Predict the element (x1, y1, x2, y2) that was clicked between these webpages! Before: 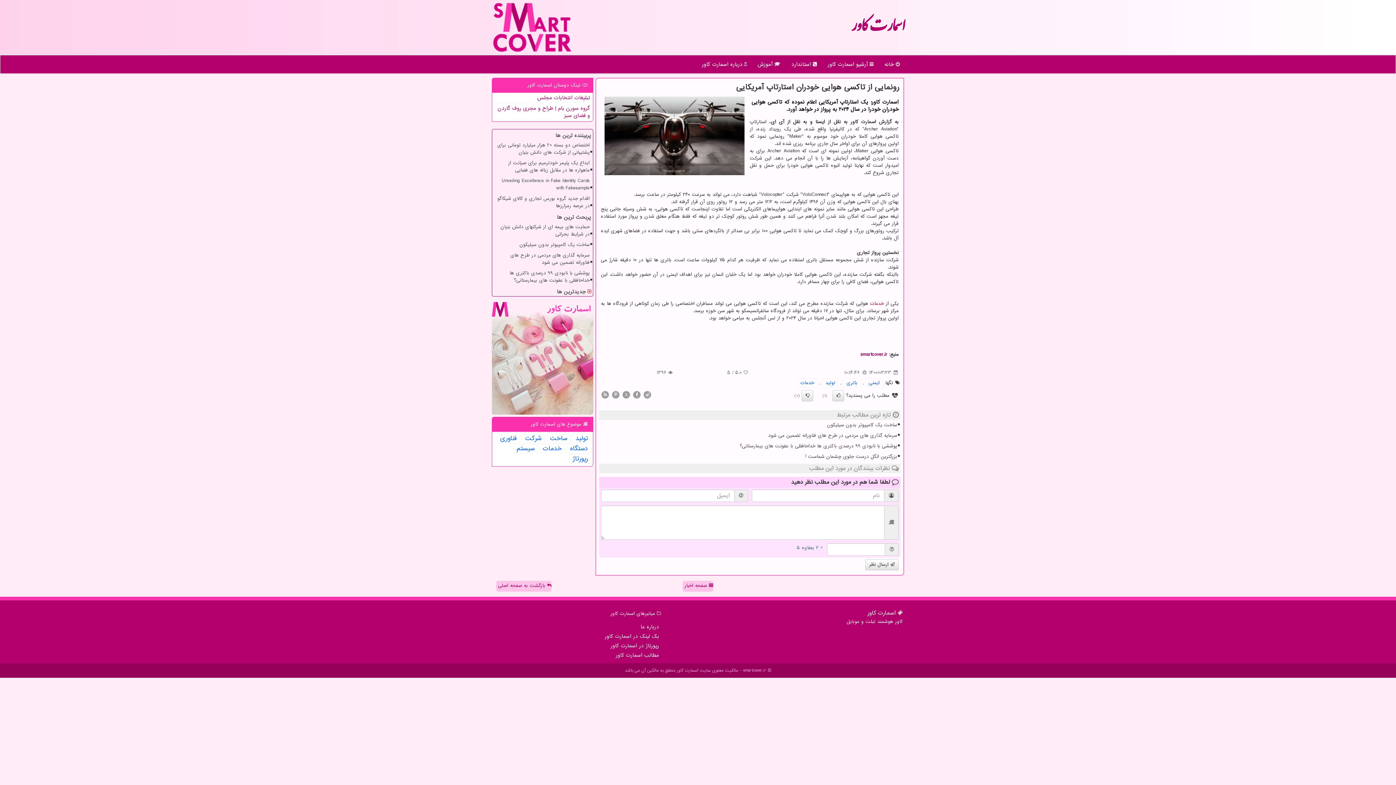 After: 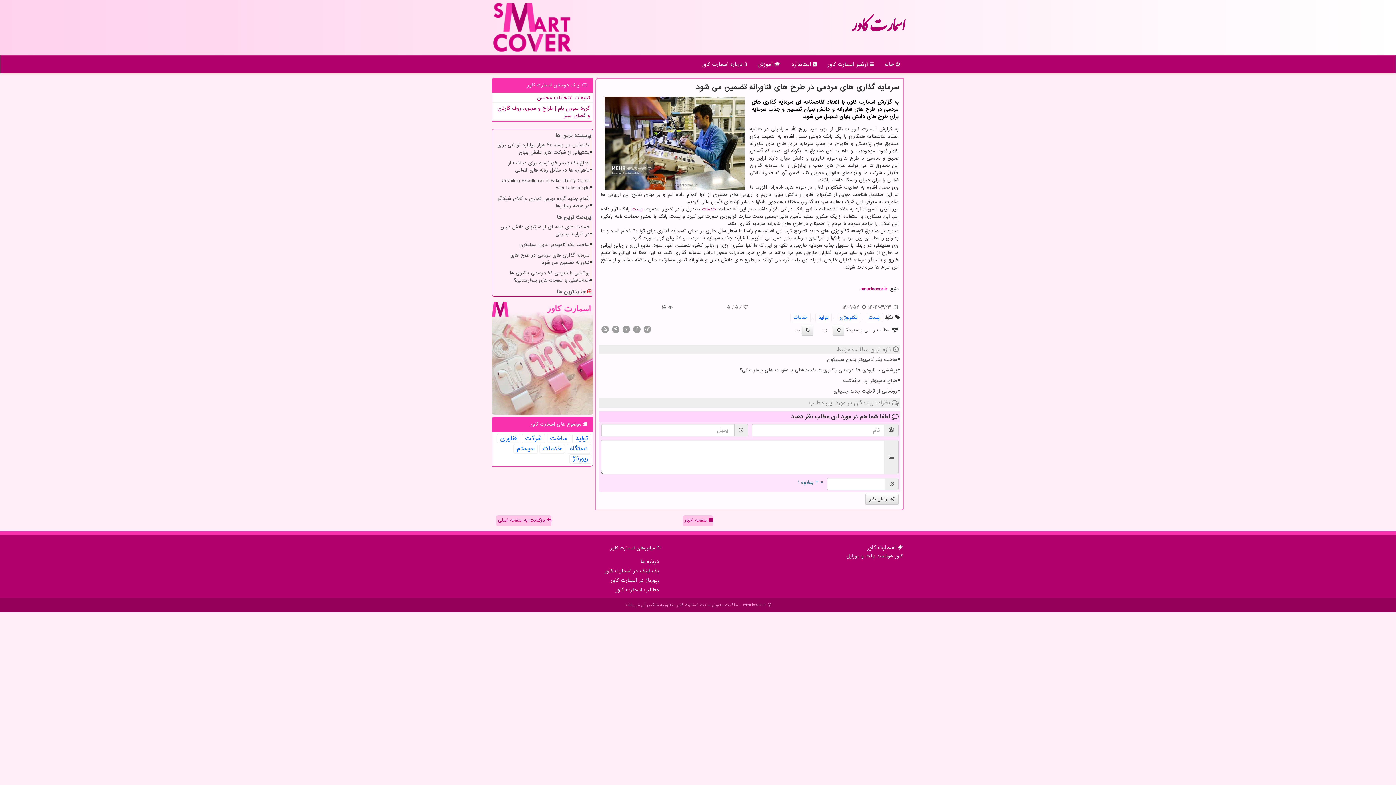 Action: bbox: (612, 431, 898, 440) label: سرمایه گذاری های مردمی در طرح های فناورانه تضمین می ‎شود